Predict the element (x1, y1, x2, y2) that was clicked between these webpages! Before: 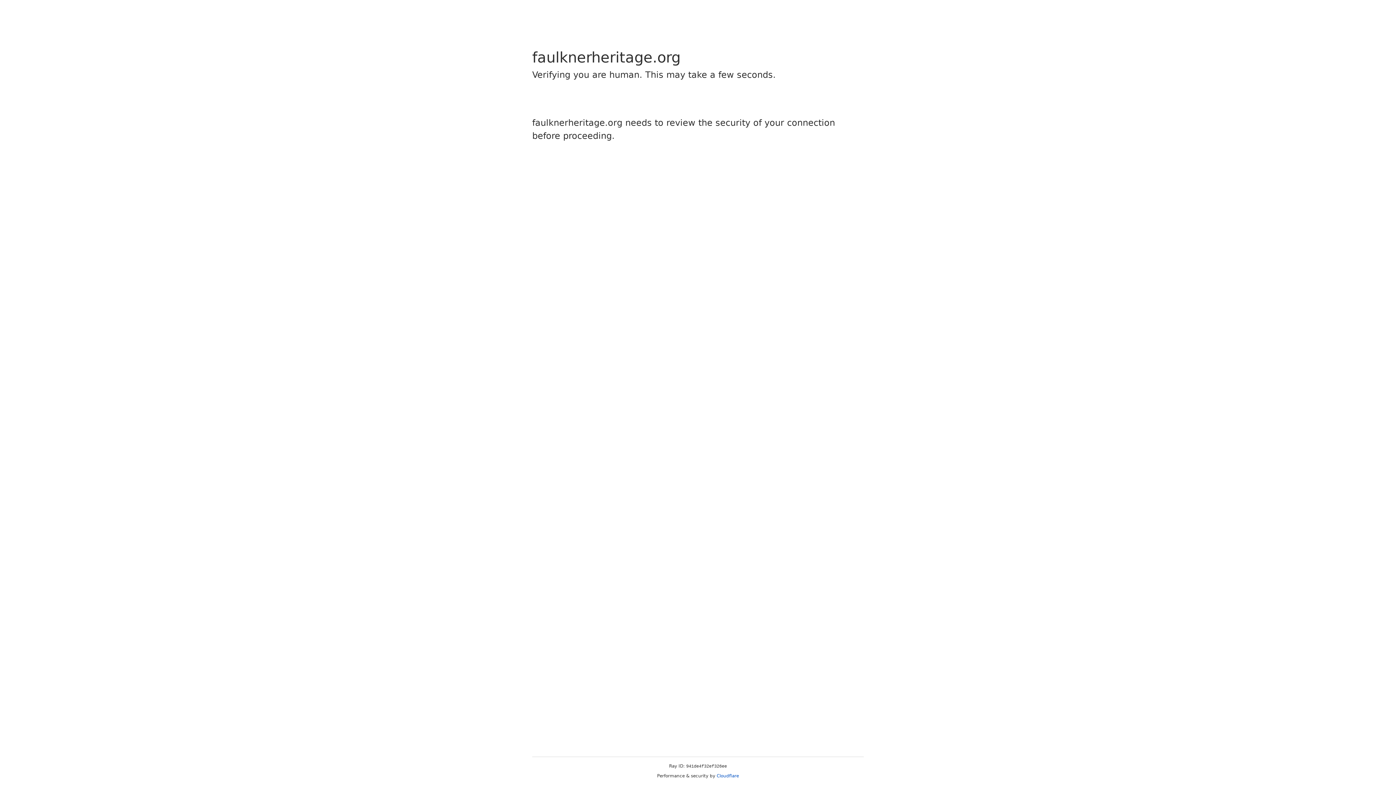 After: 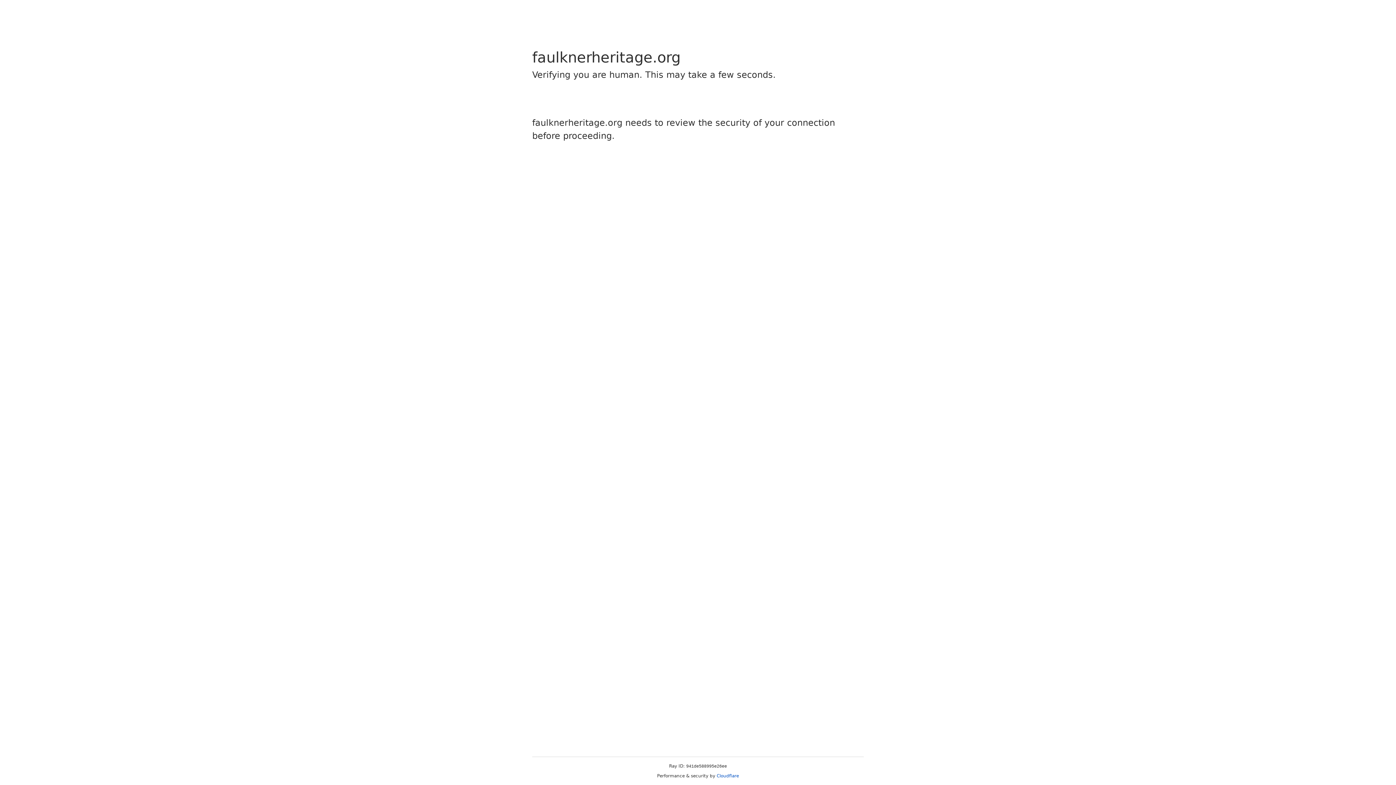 Action: bbox: (716, 773, 739, 778) label: Cloudflare